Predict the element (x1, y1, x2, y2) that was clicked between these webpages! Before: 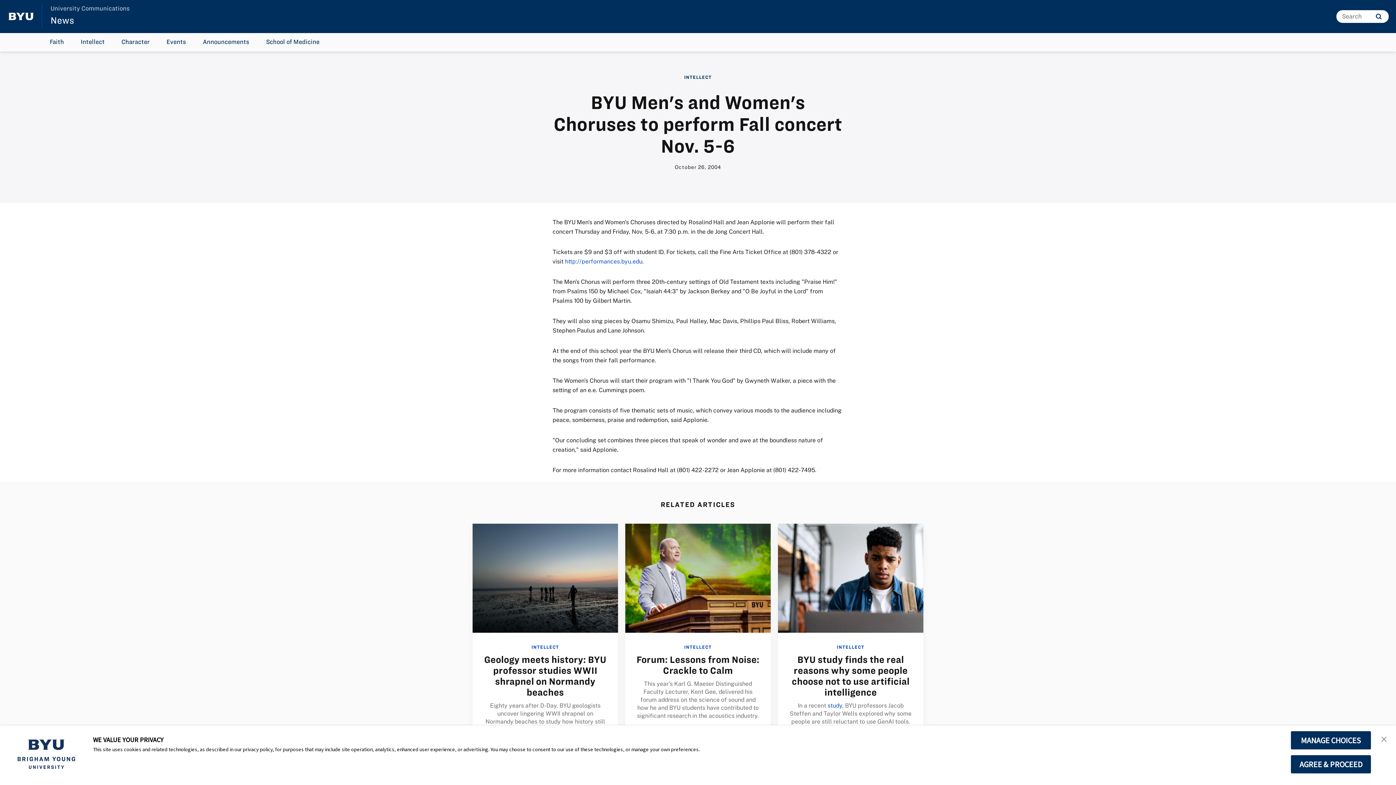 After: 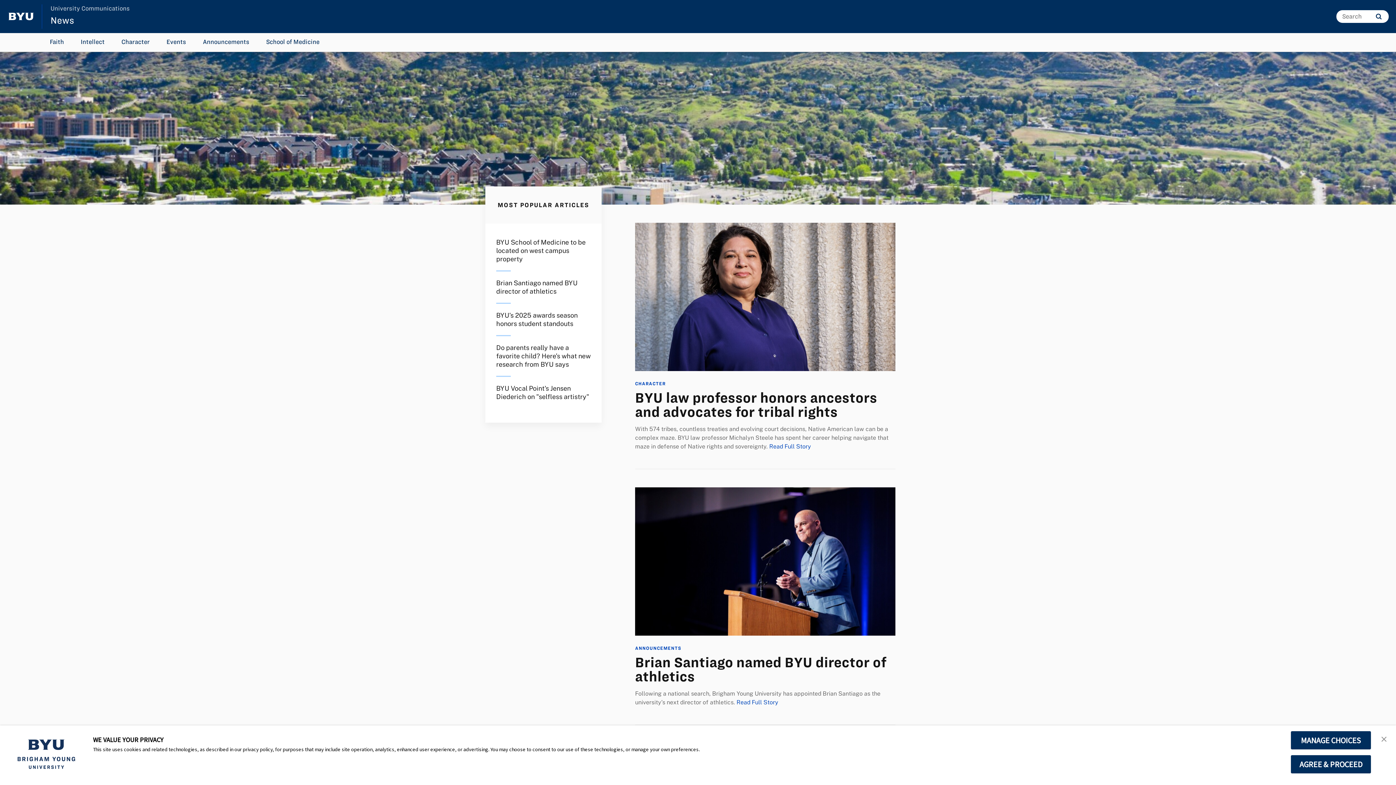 Action: bbox: (50, 15, 74, 25) label: News